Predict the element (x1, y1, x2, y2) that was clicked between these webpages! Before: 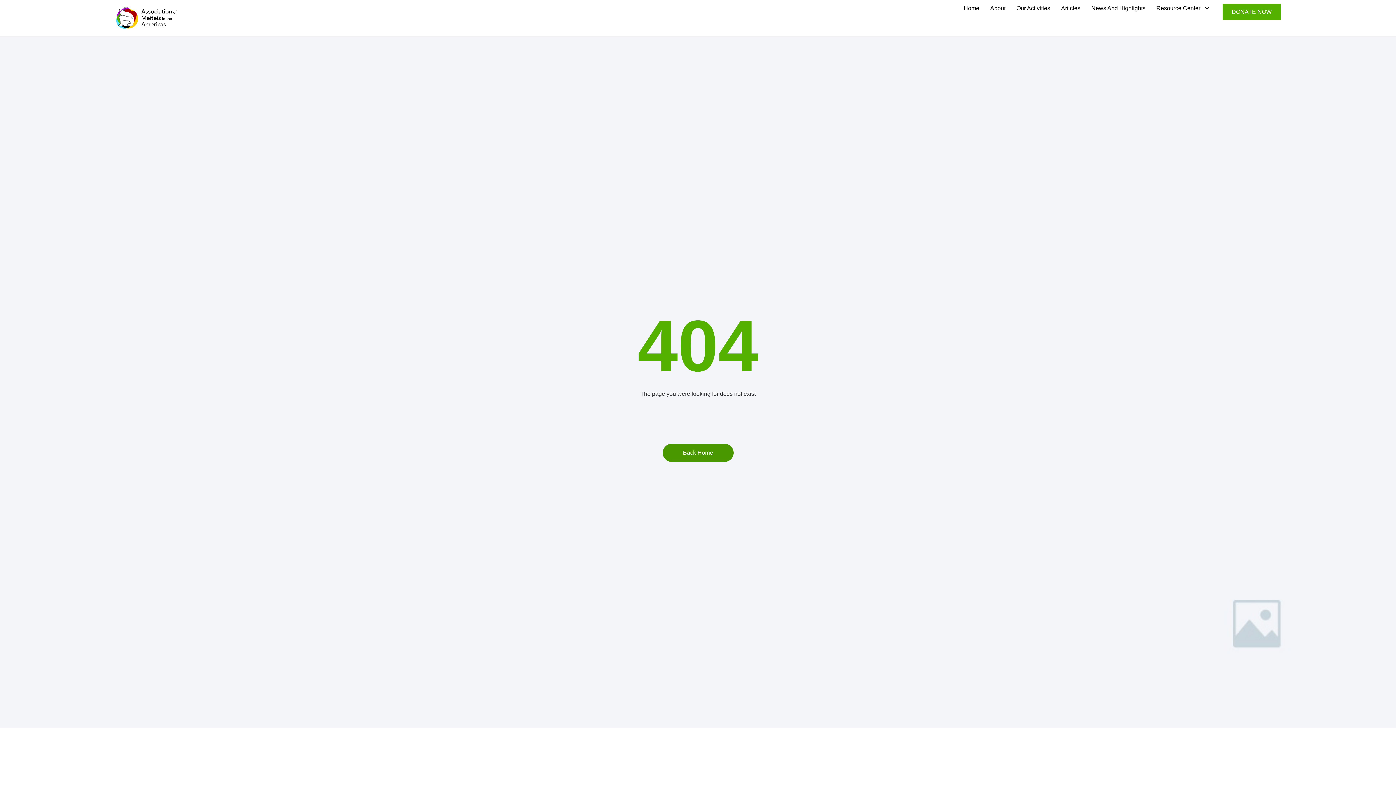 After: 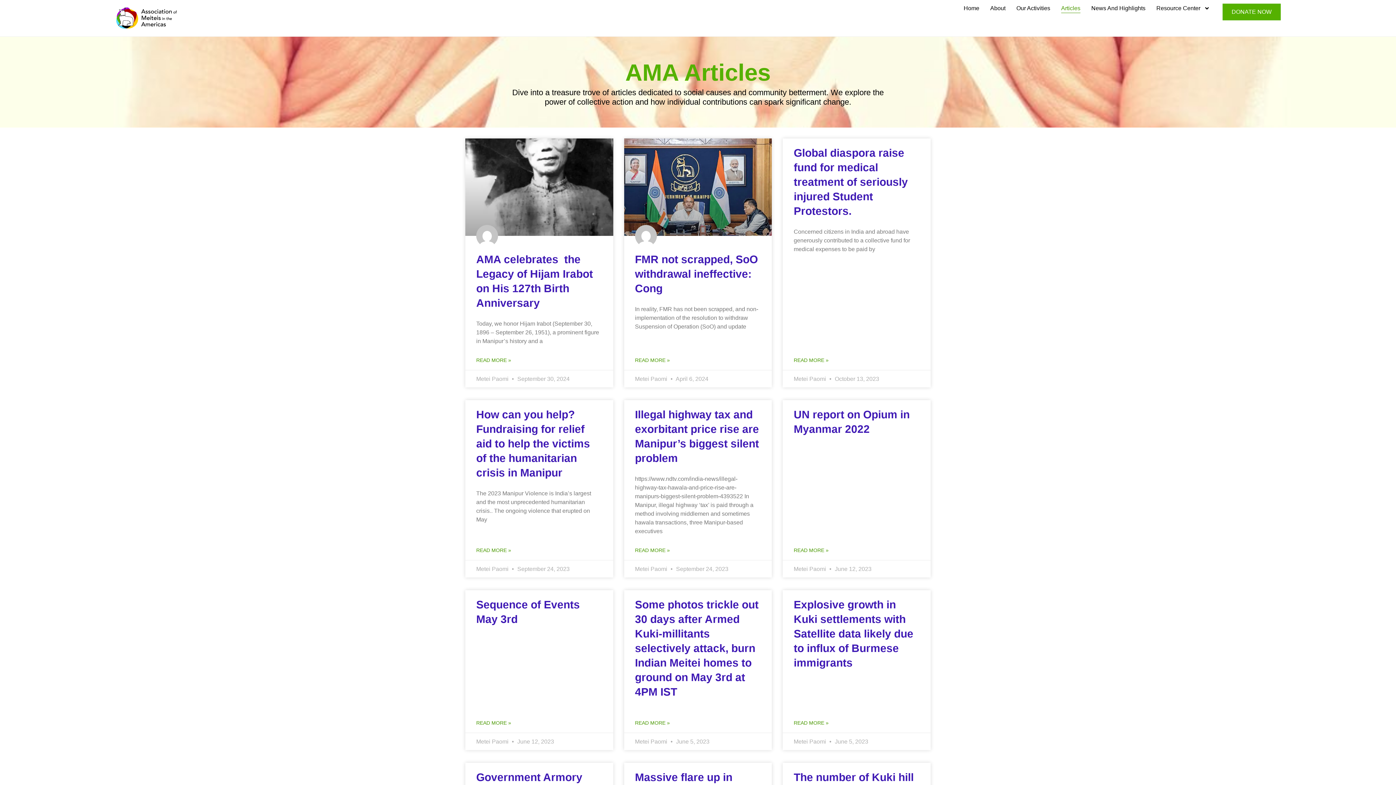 Action: label: Articles bbox: (1061, 3, 1080, 13)